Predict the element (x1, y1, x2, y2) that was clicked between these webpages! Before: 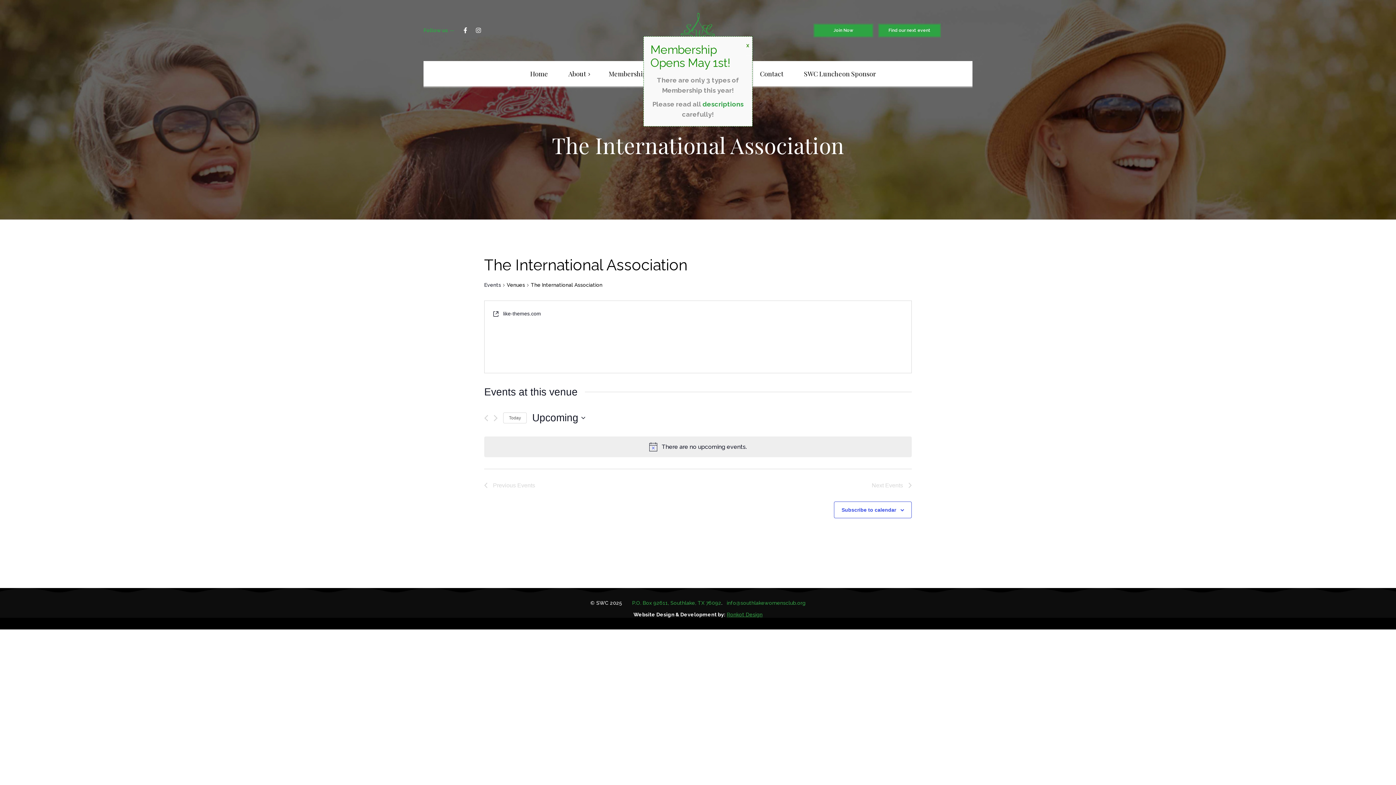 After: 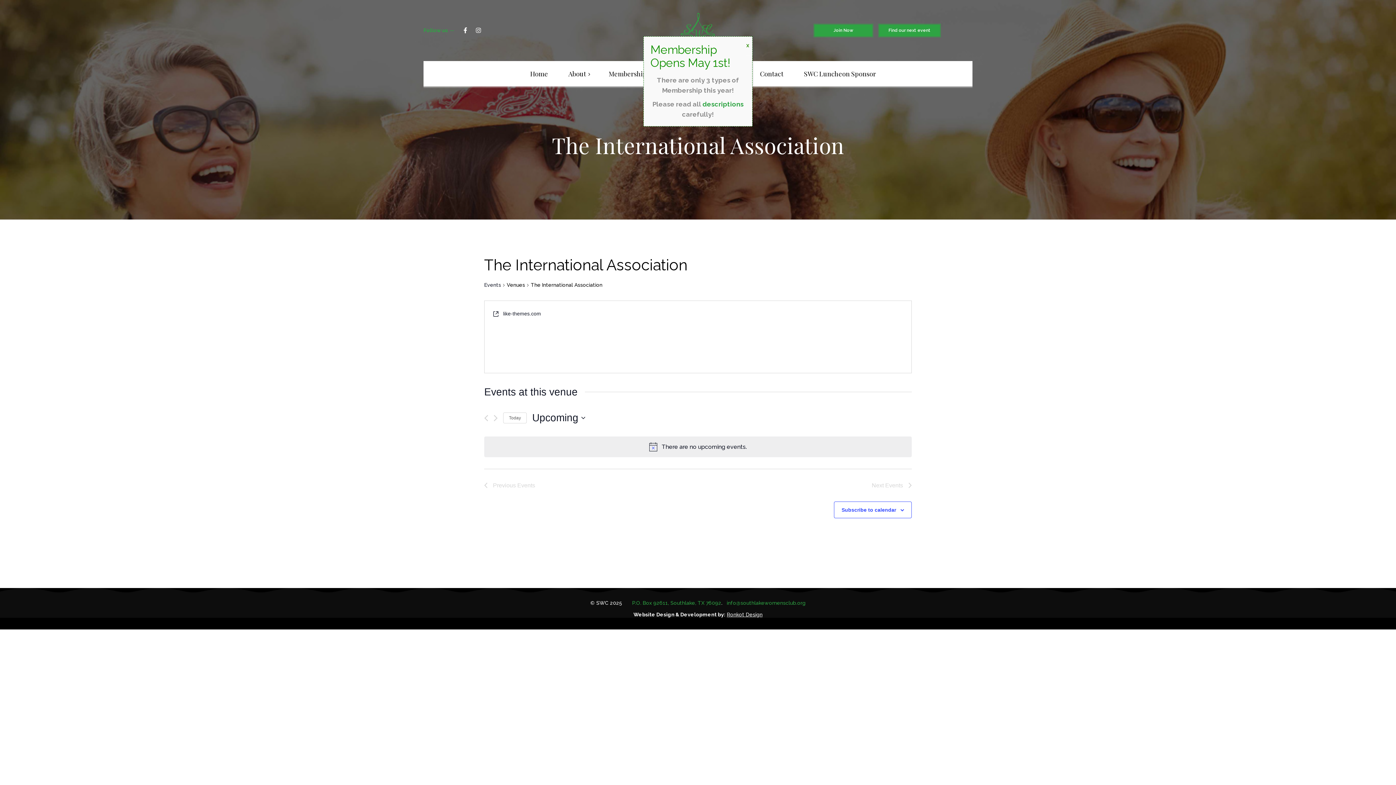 Action: label: Ronkot Design bbox: (727, 612, 762, 617)